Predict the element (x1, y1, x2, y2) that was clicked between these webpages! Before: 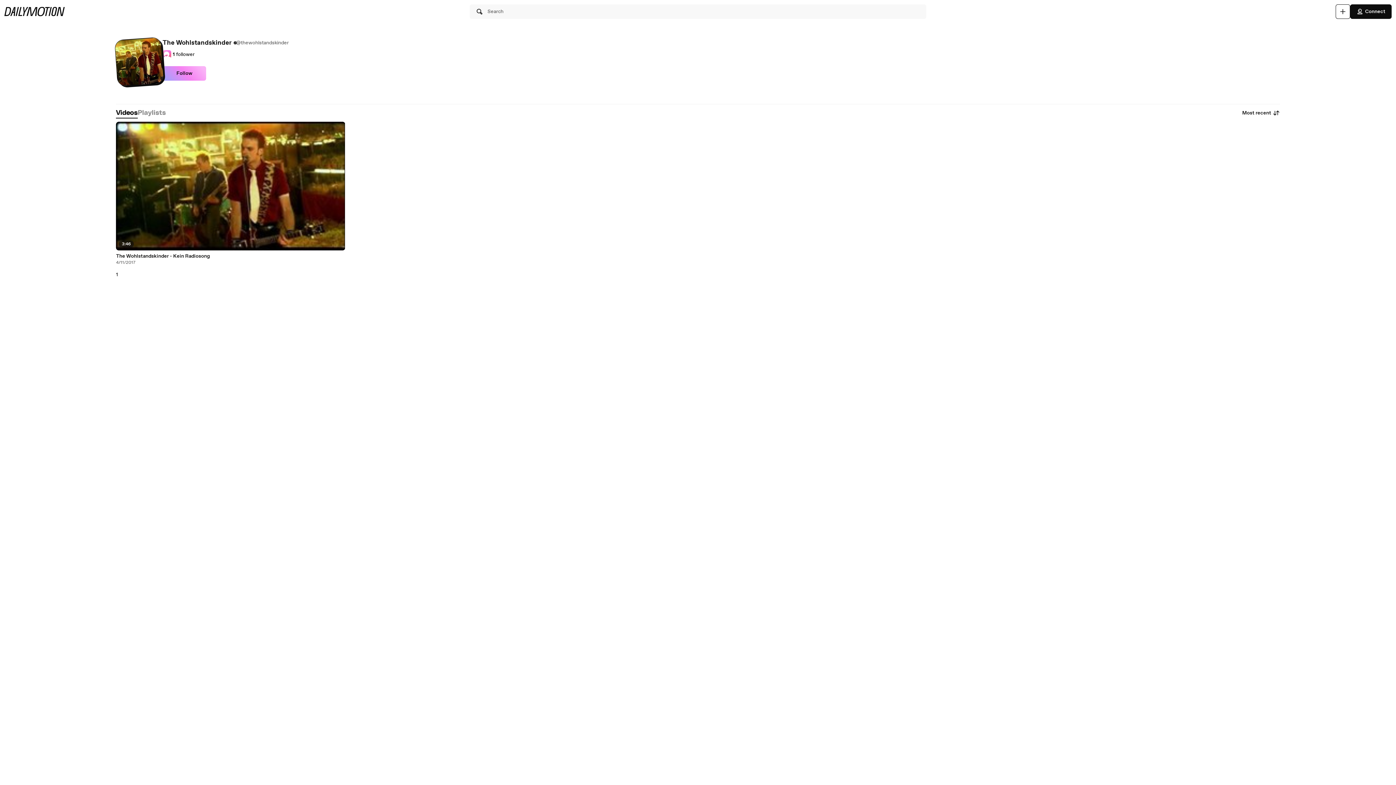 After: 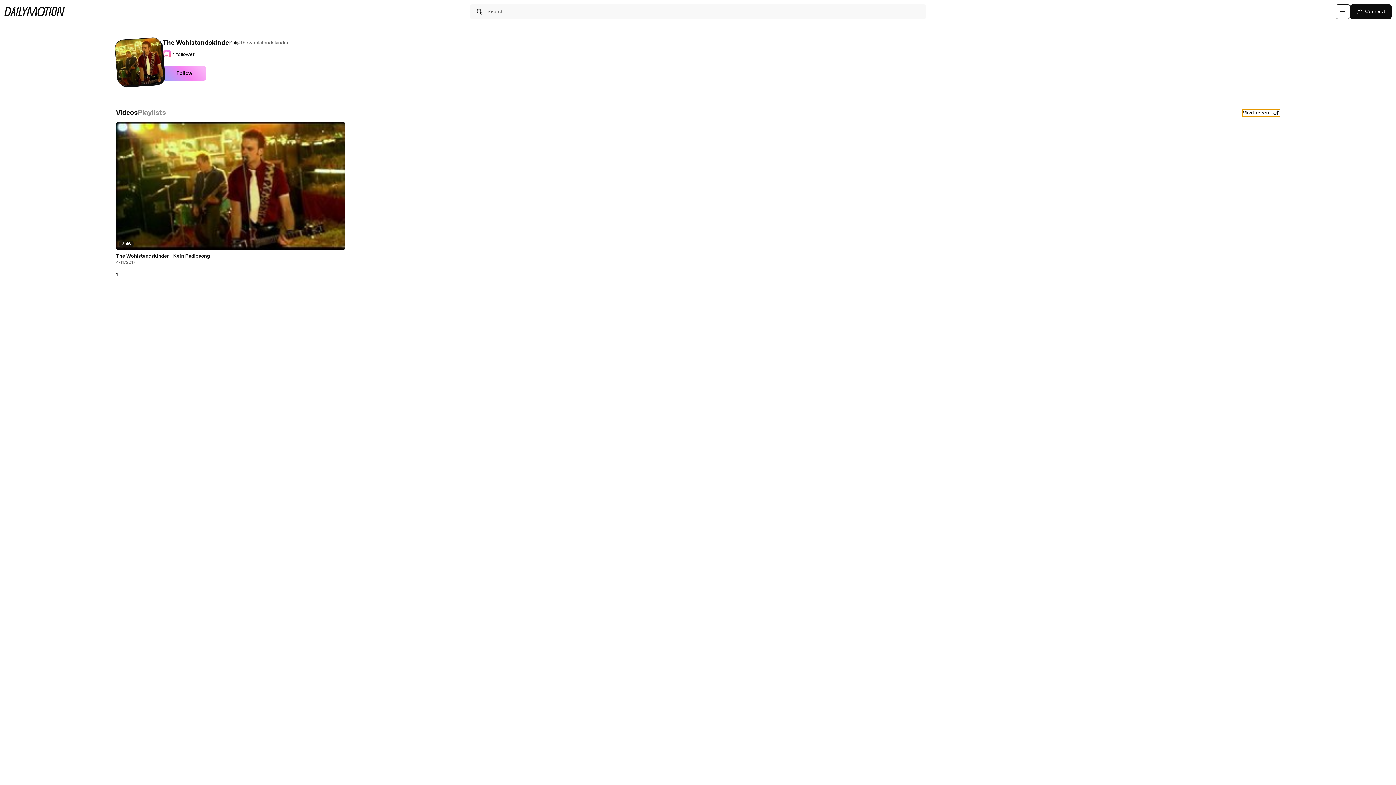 Action: label: Most recent bbox: (1242, 109, 1280, 116)